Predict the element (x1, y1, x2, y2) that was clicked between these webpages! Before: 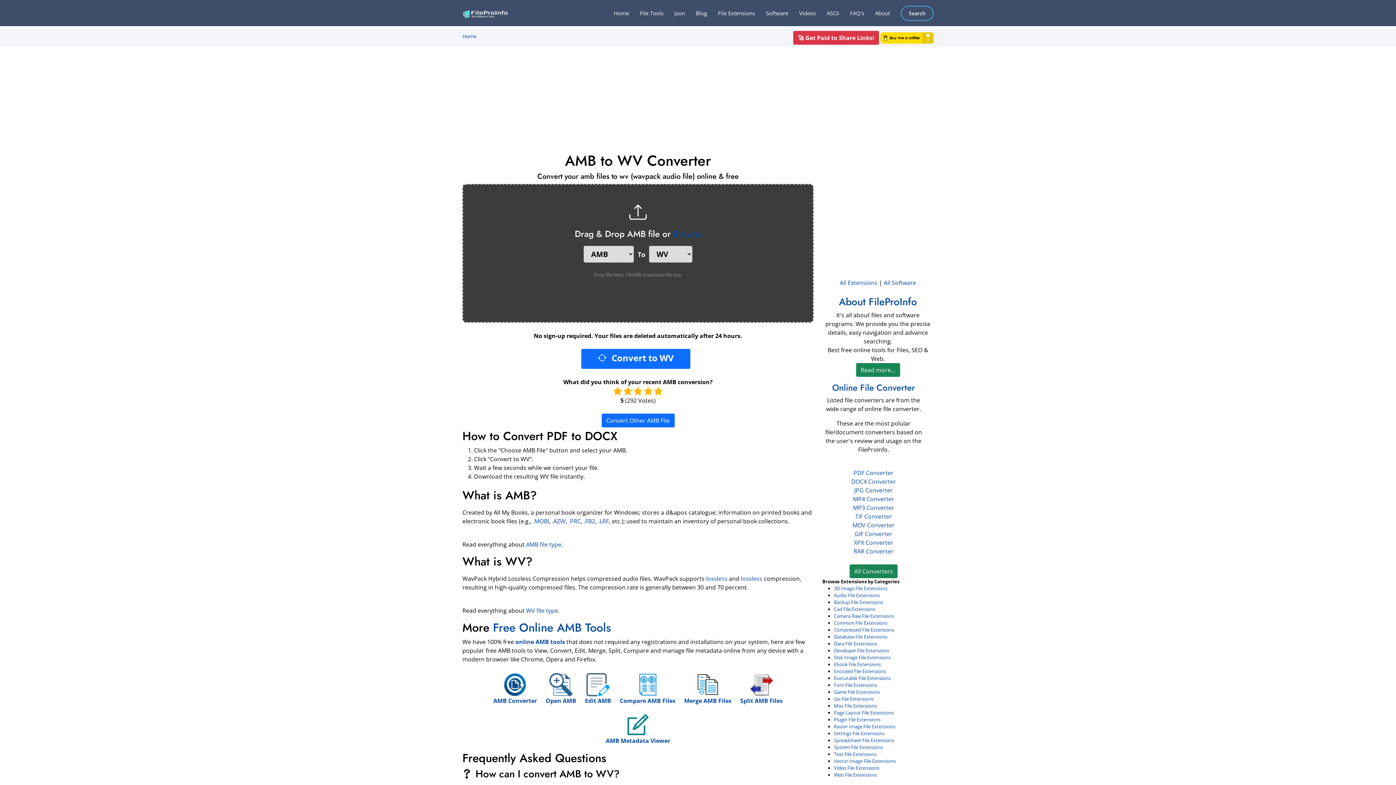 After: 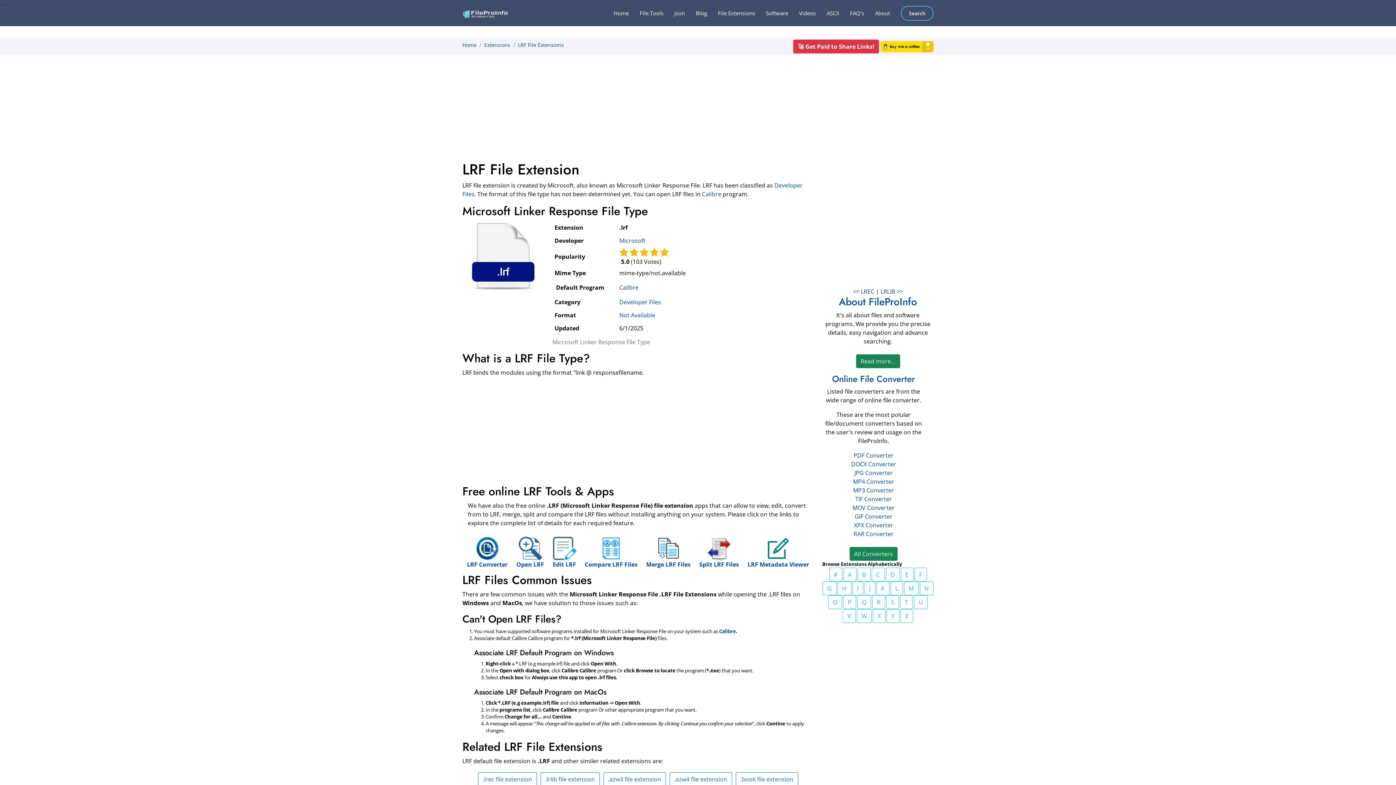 Action: label: .LRF bbox: (598, 517, 609, 525)